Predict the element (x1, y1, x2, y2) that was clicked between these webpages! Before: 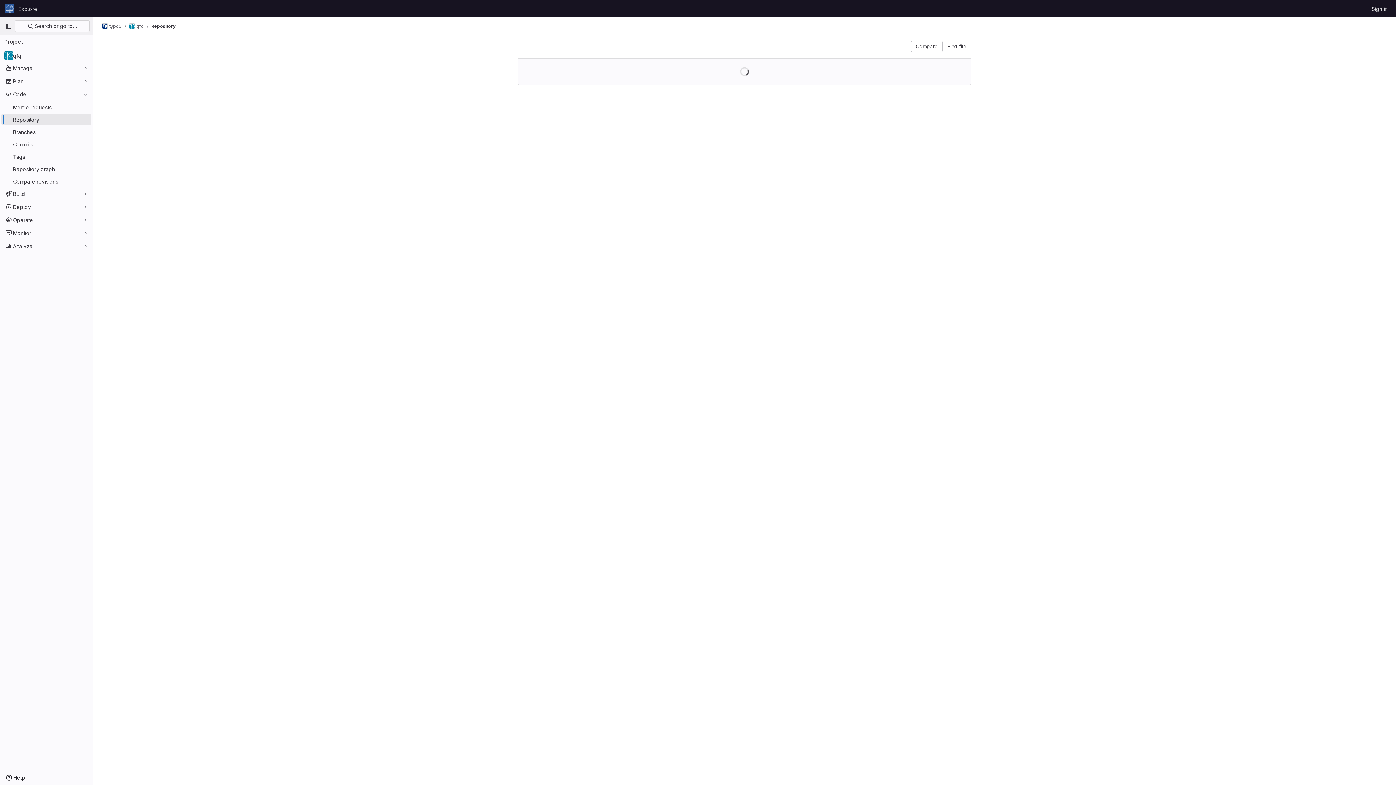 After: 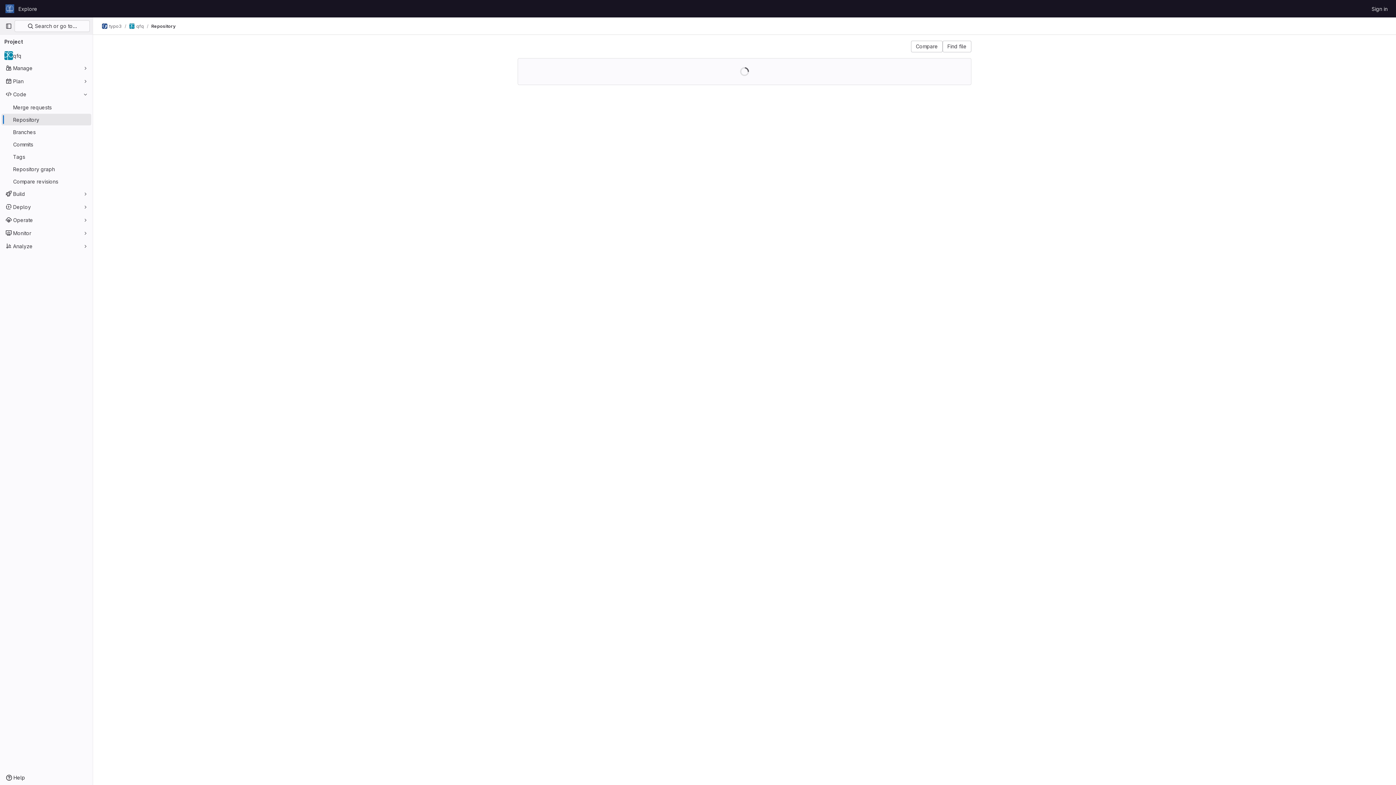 Action: label: Repository bbox: (151, 23, 175, 29)